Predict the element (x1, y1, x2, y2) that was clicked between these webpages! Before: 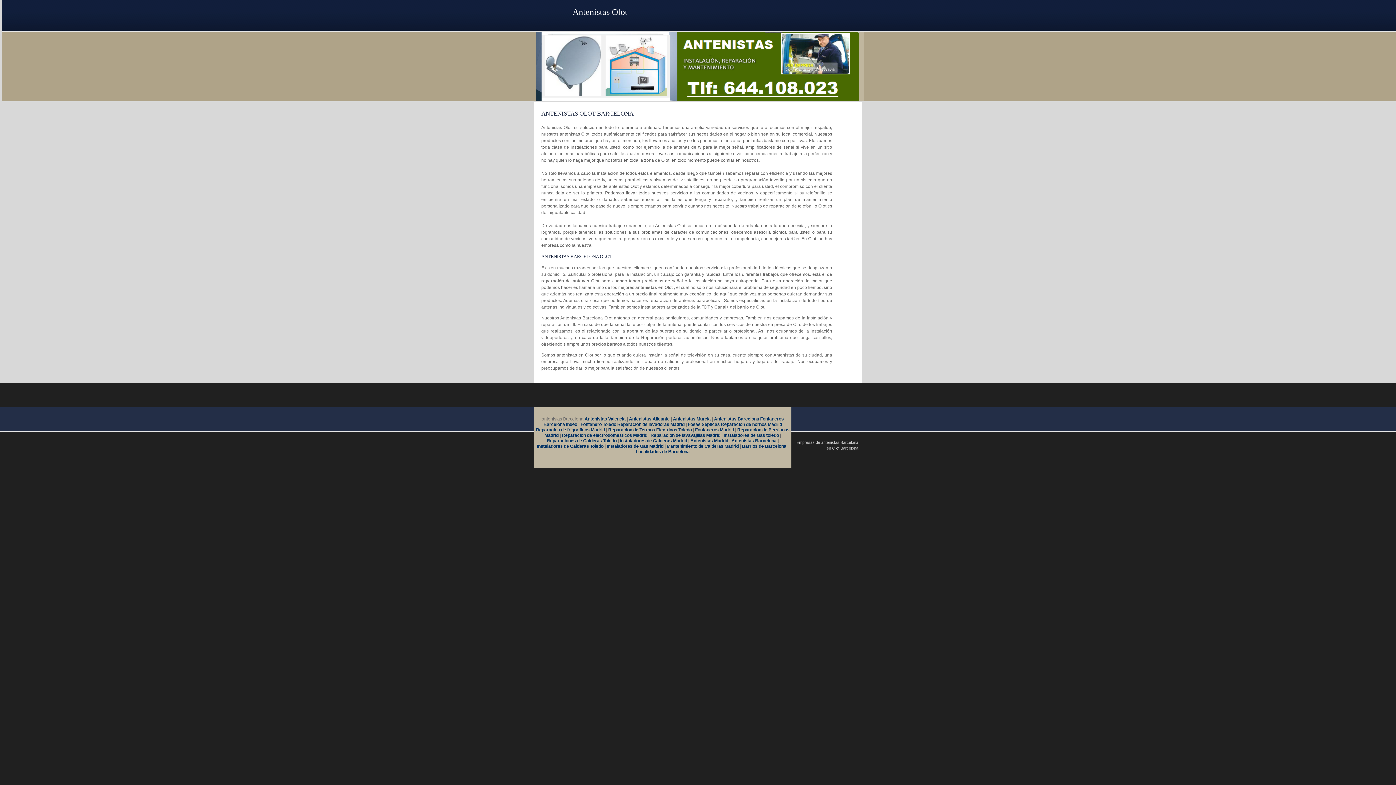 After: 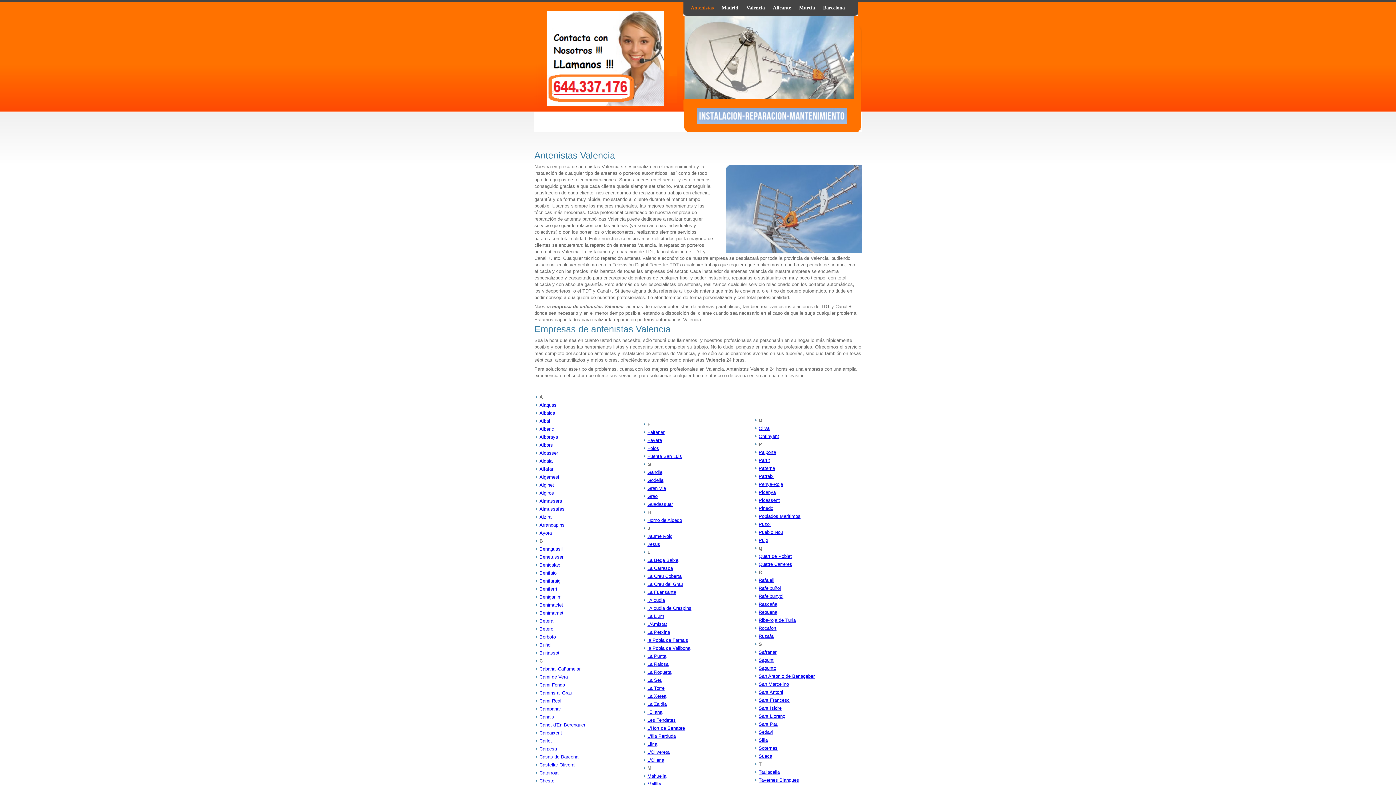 Action: bbox: (584, 416, 625, 421) label: Antenistas Valencia